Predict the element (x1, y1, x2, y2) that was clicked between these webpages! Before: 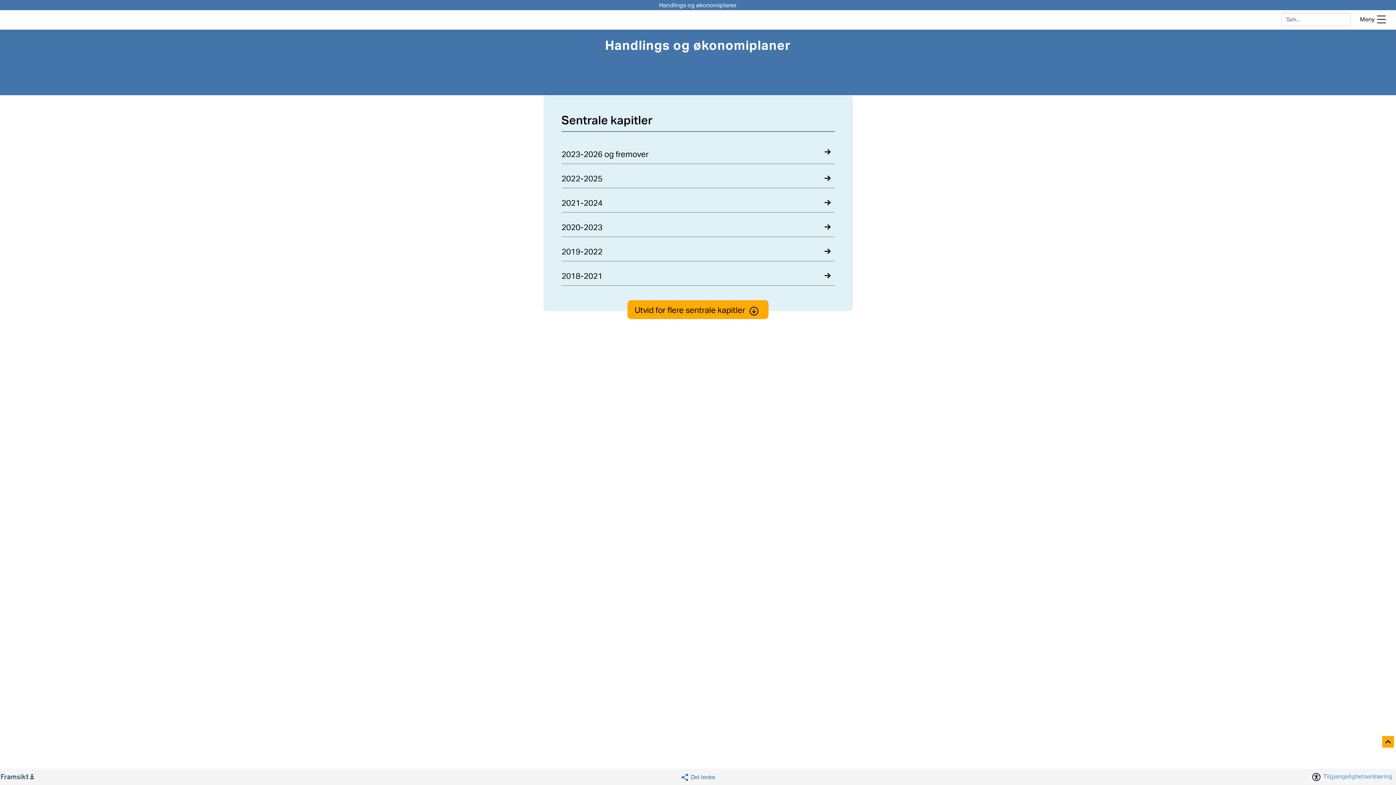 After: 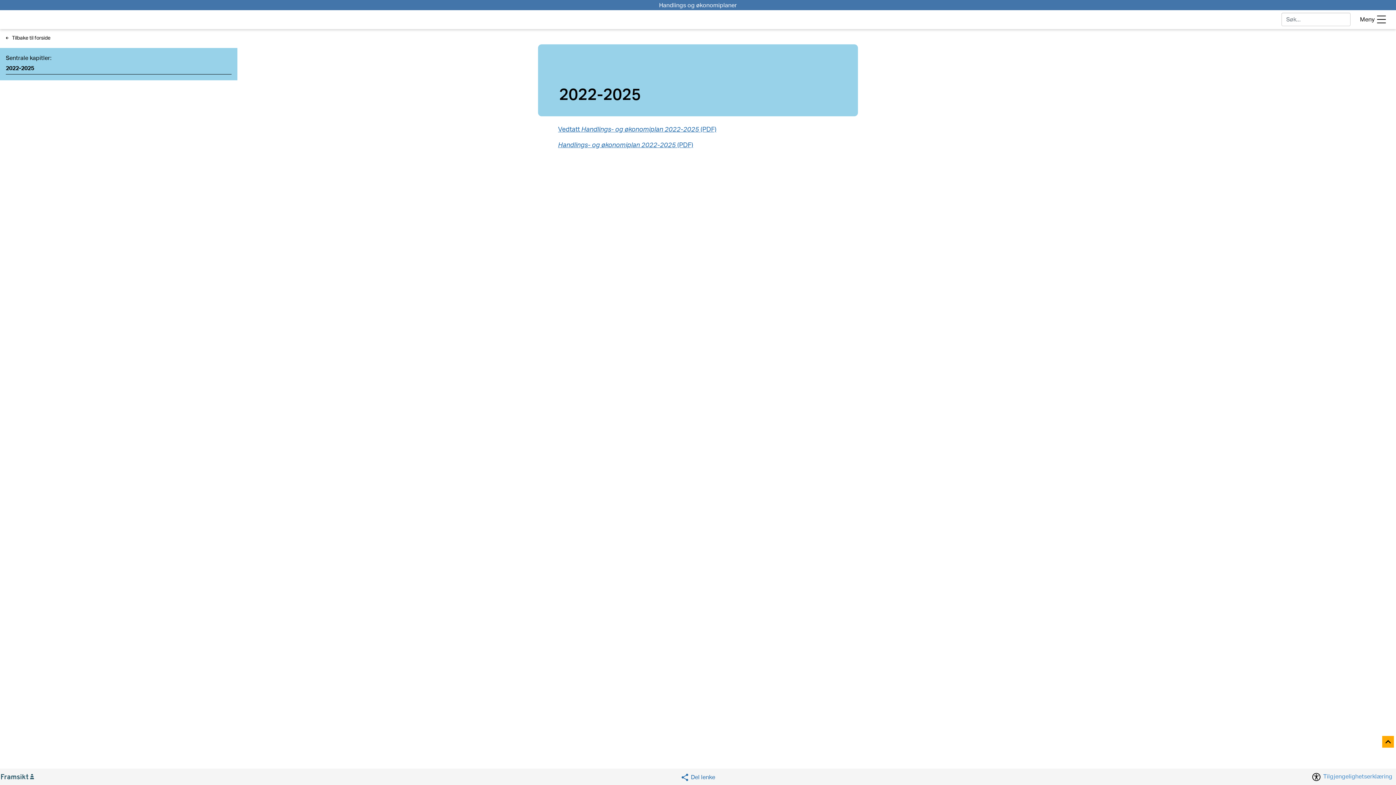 Action: label: 2022-2025 bbox: (561, 176, 834, 182)